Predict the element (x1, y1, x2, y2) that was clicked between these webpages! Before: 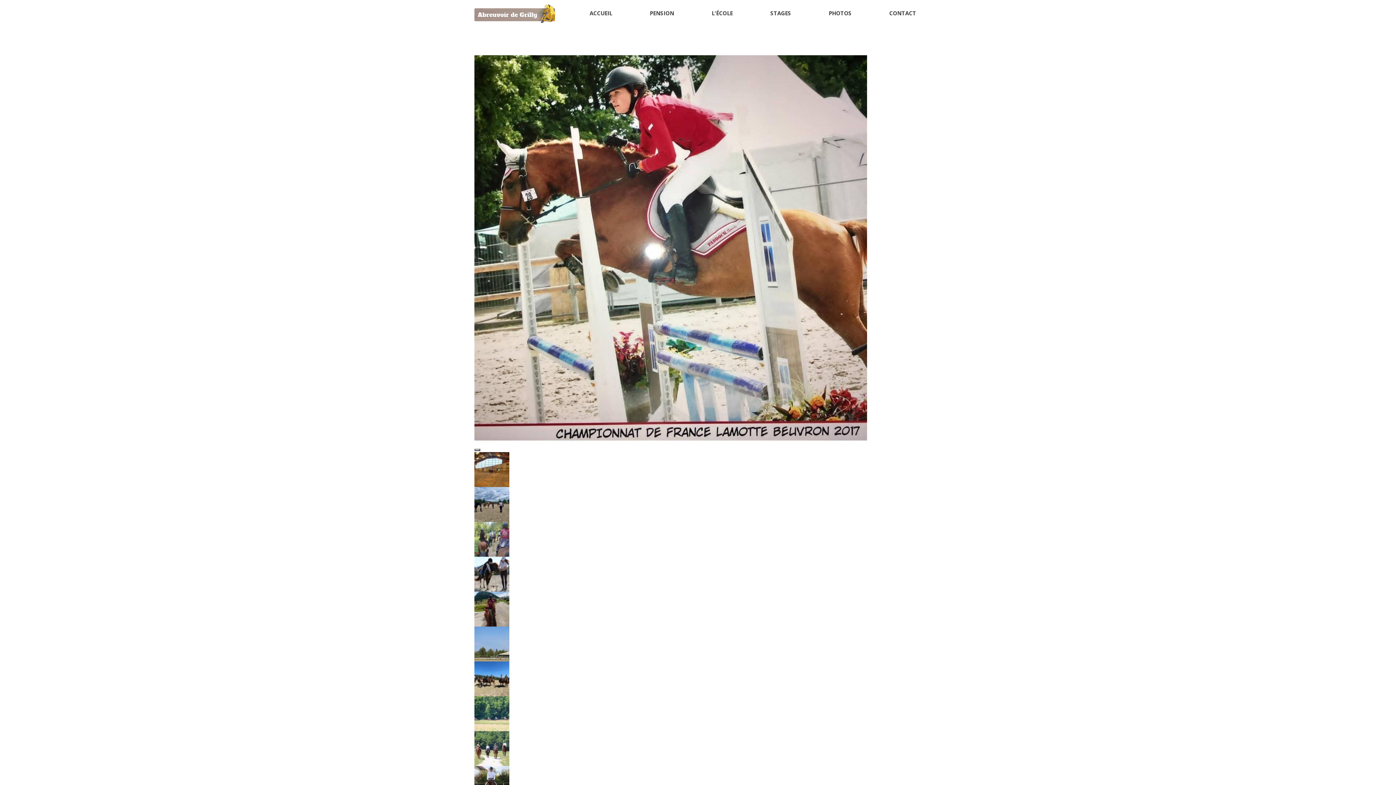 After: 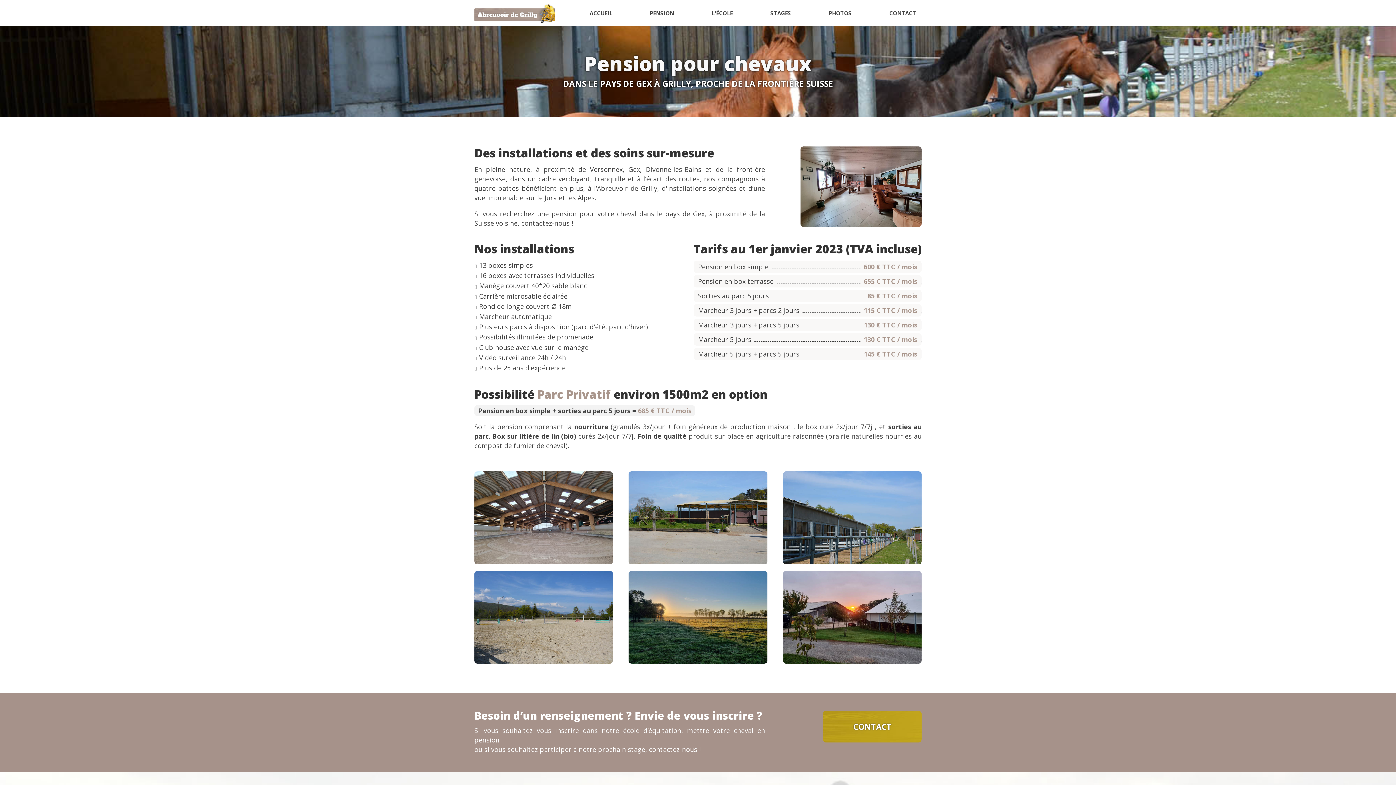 Action: label: PENSION bbox: (644, 5, 679, 21)